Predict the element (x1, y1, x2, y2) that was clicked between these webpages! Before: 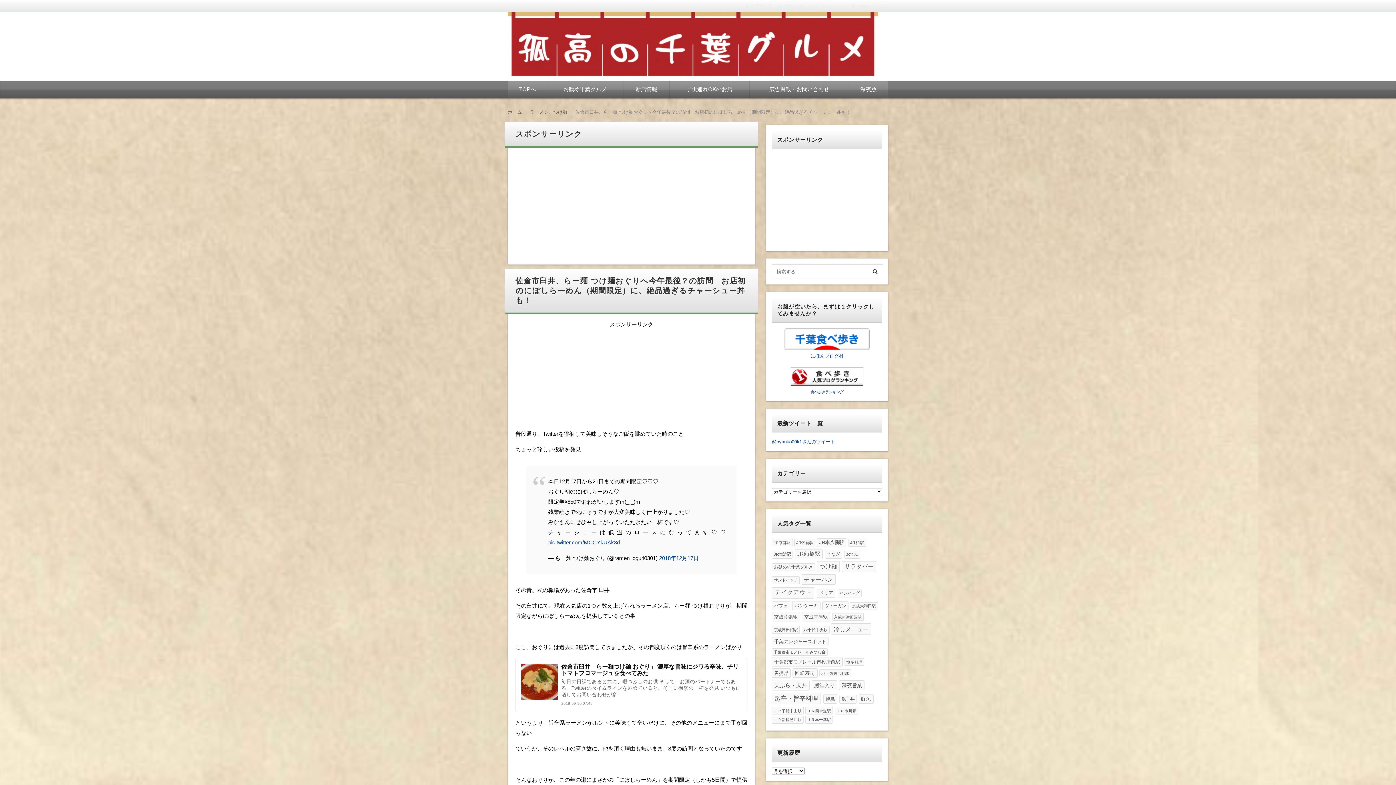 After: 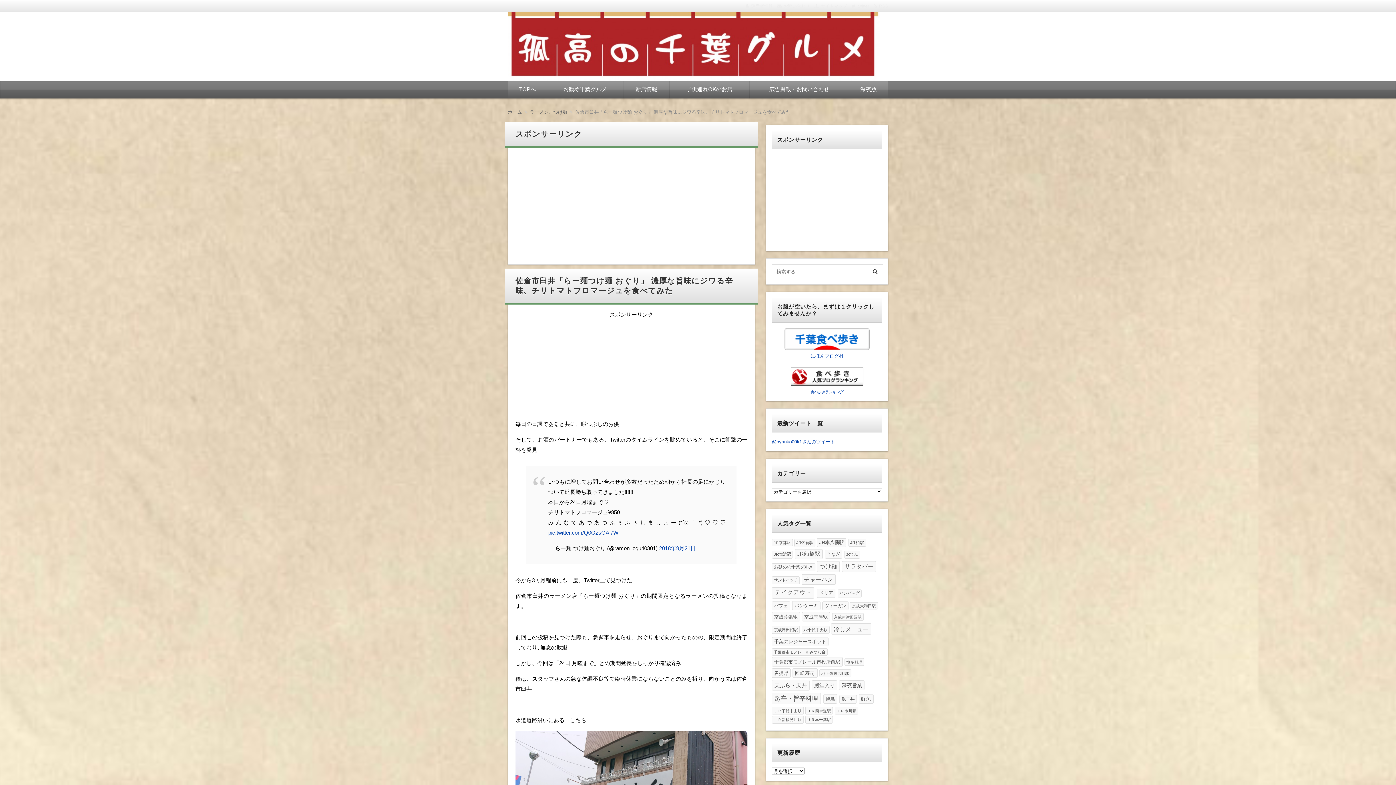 Action: bbox: (515, 658, 747, 712) label: 佐倉市臼井「らー麺つけ麺 おぐり」 濃厚な旨味にジワる辛味、チリトマトフロマージュを食べてみた
毎日の日課であると共に、暇つぶしのお供 そして、お酒のパートナーでもある、Twitterのタイムラインを眺めていると、そこに衝撃の一杯を発見 いつもに増してお問い合わせが多
2018-09-30 07:49